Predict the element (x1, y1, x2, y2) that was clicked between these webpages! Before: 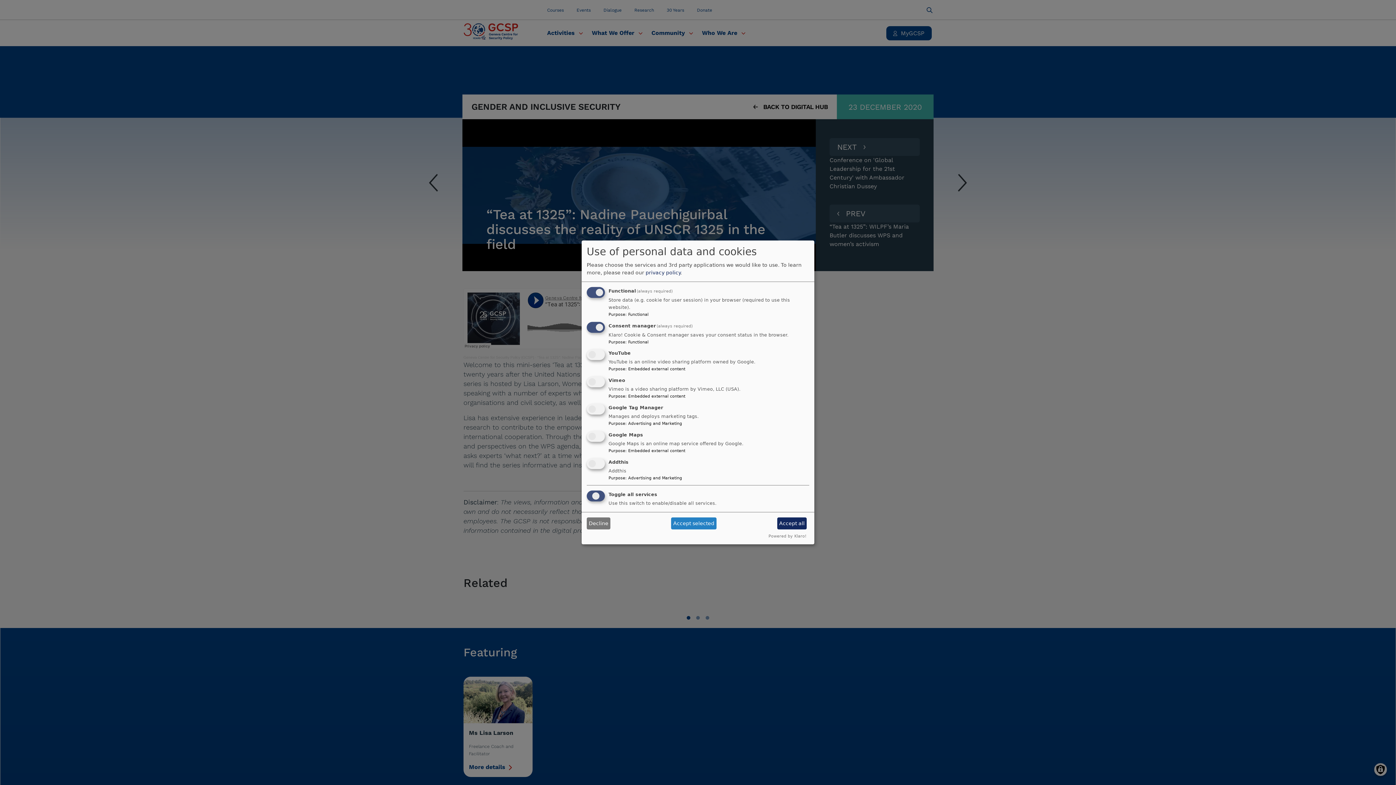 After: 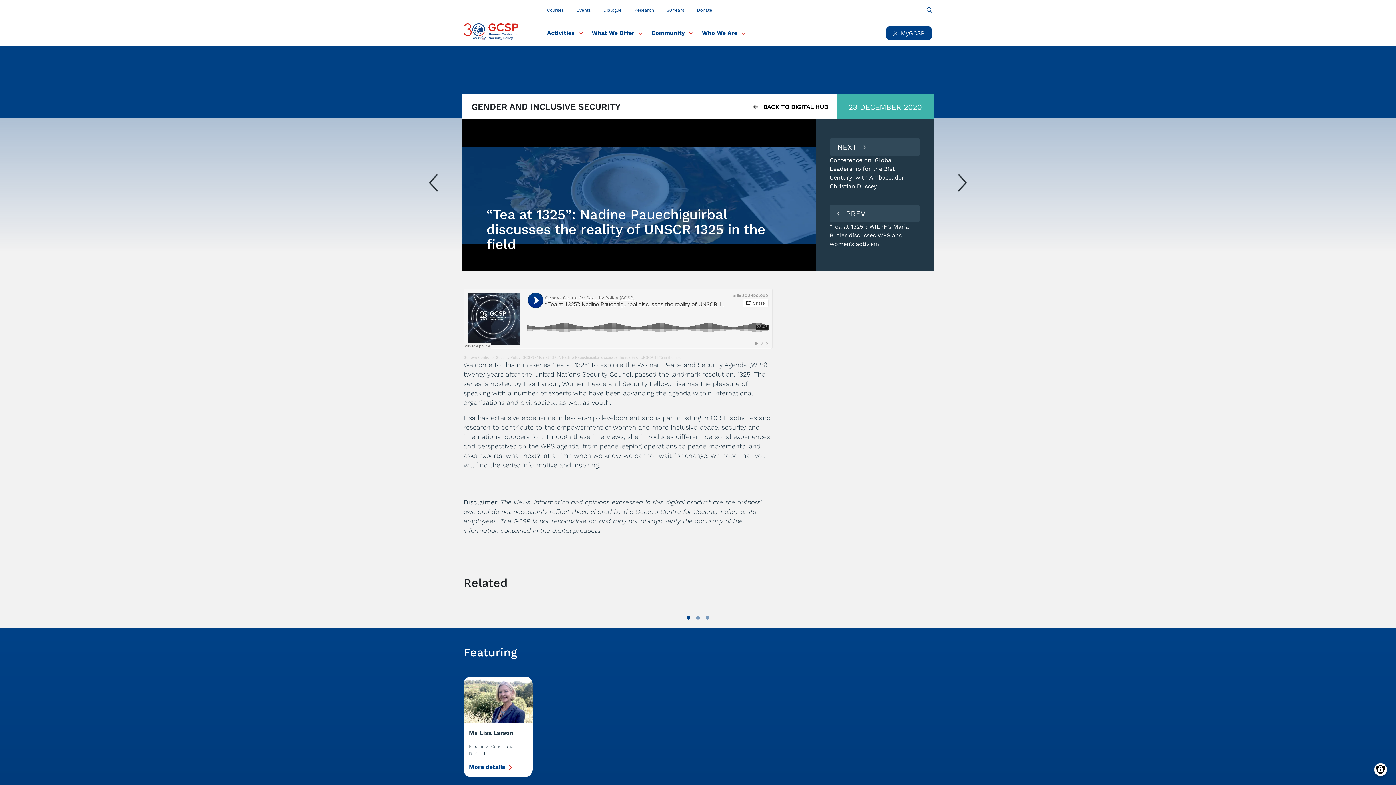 Action: bbox: (586, 517, 610, 529) label: Decline